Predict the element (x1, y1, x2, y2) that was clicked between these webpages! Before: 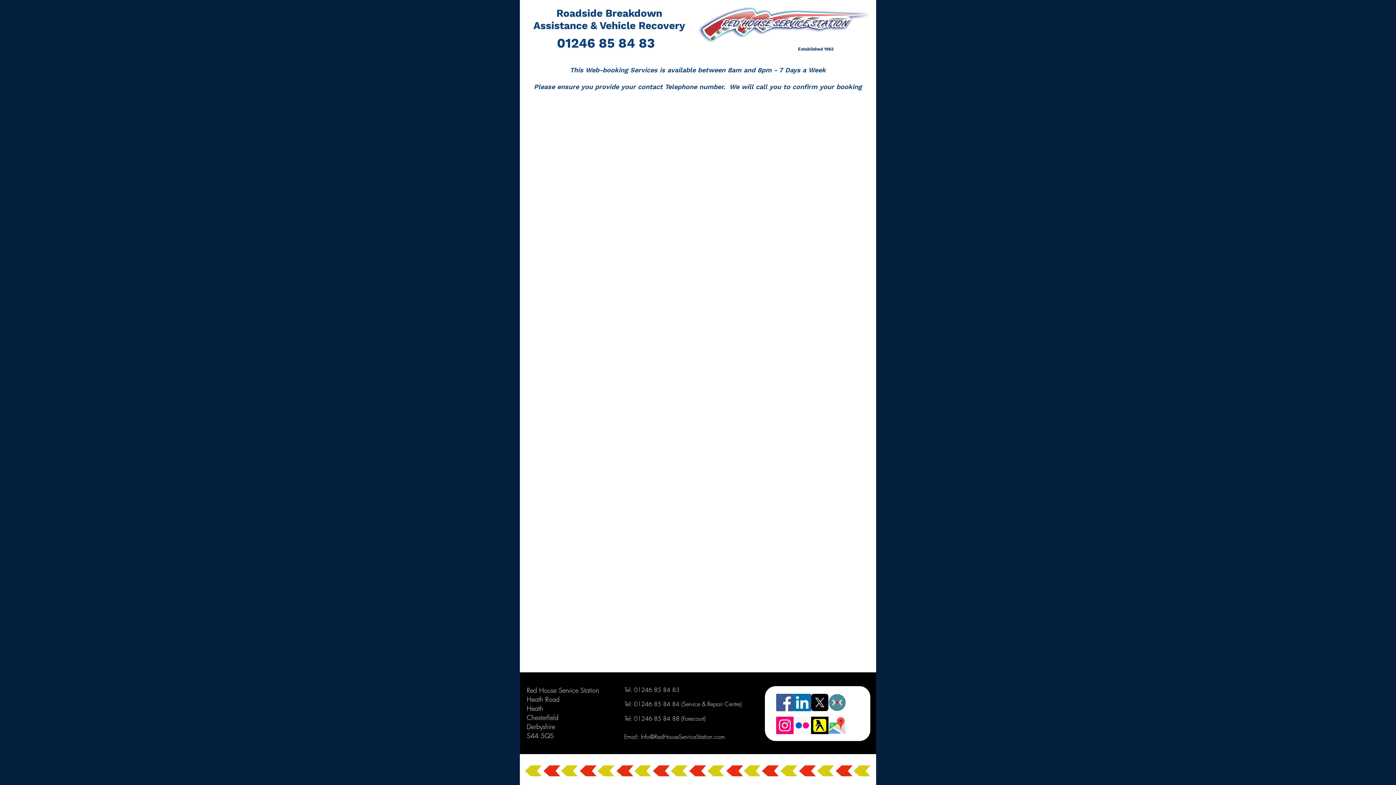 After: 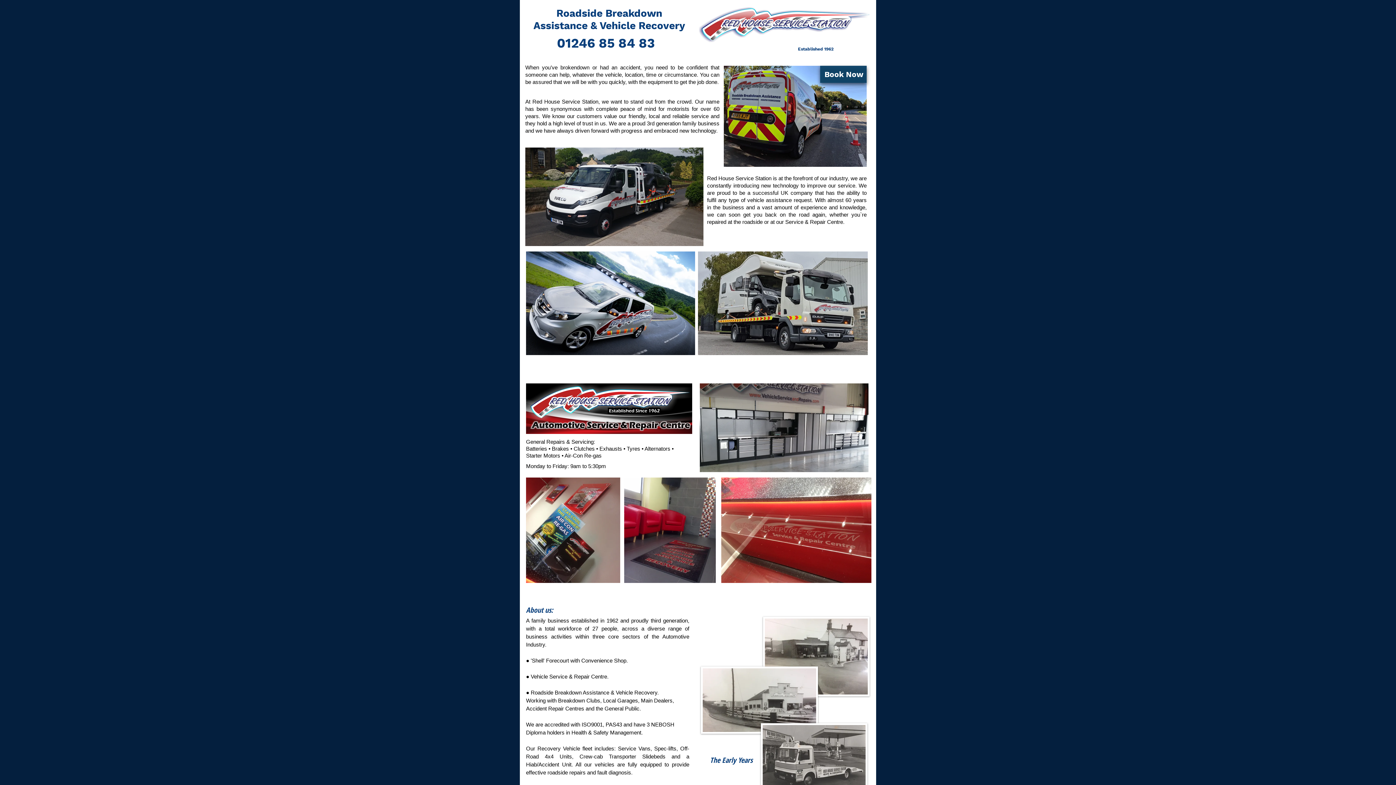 Action: bbox: (799, 765, 816, 776)